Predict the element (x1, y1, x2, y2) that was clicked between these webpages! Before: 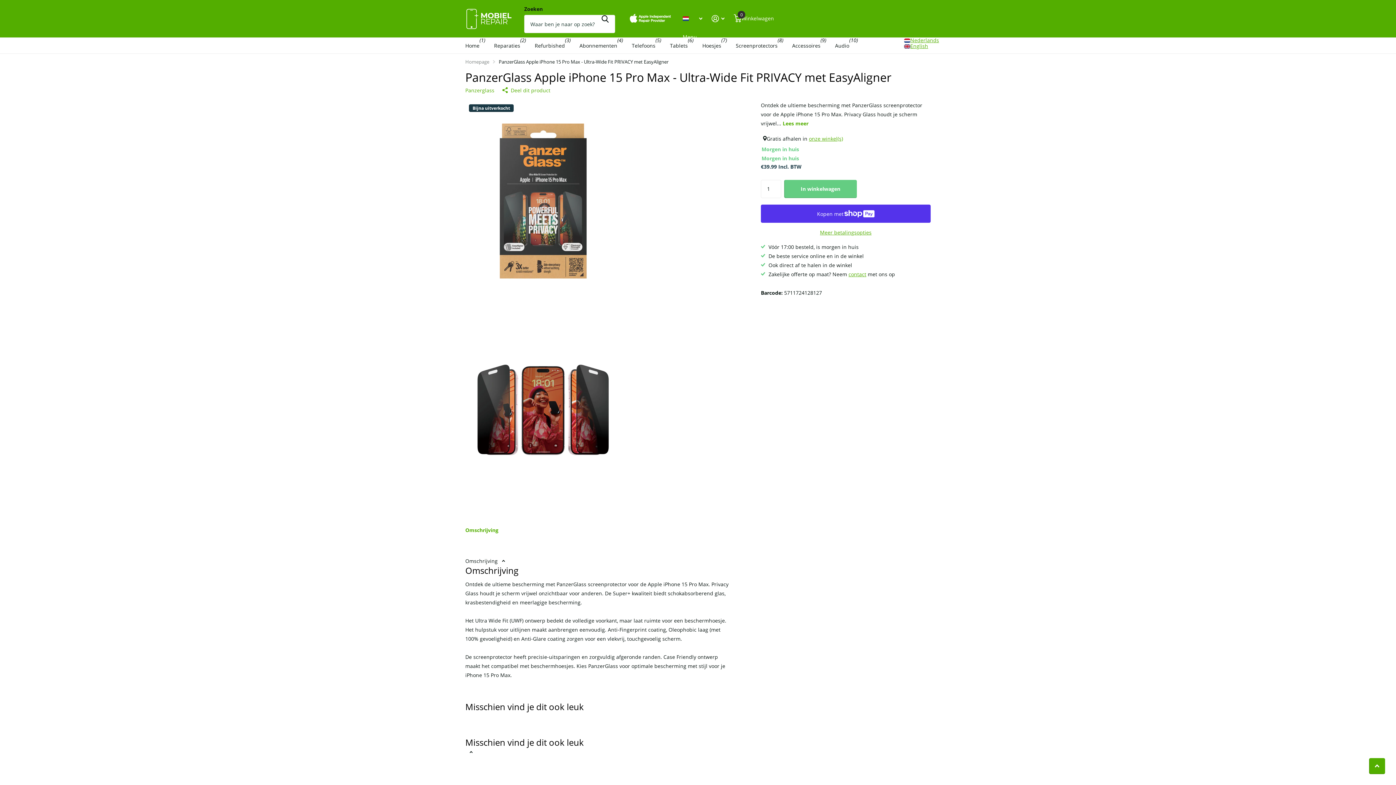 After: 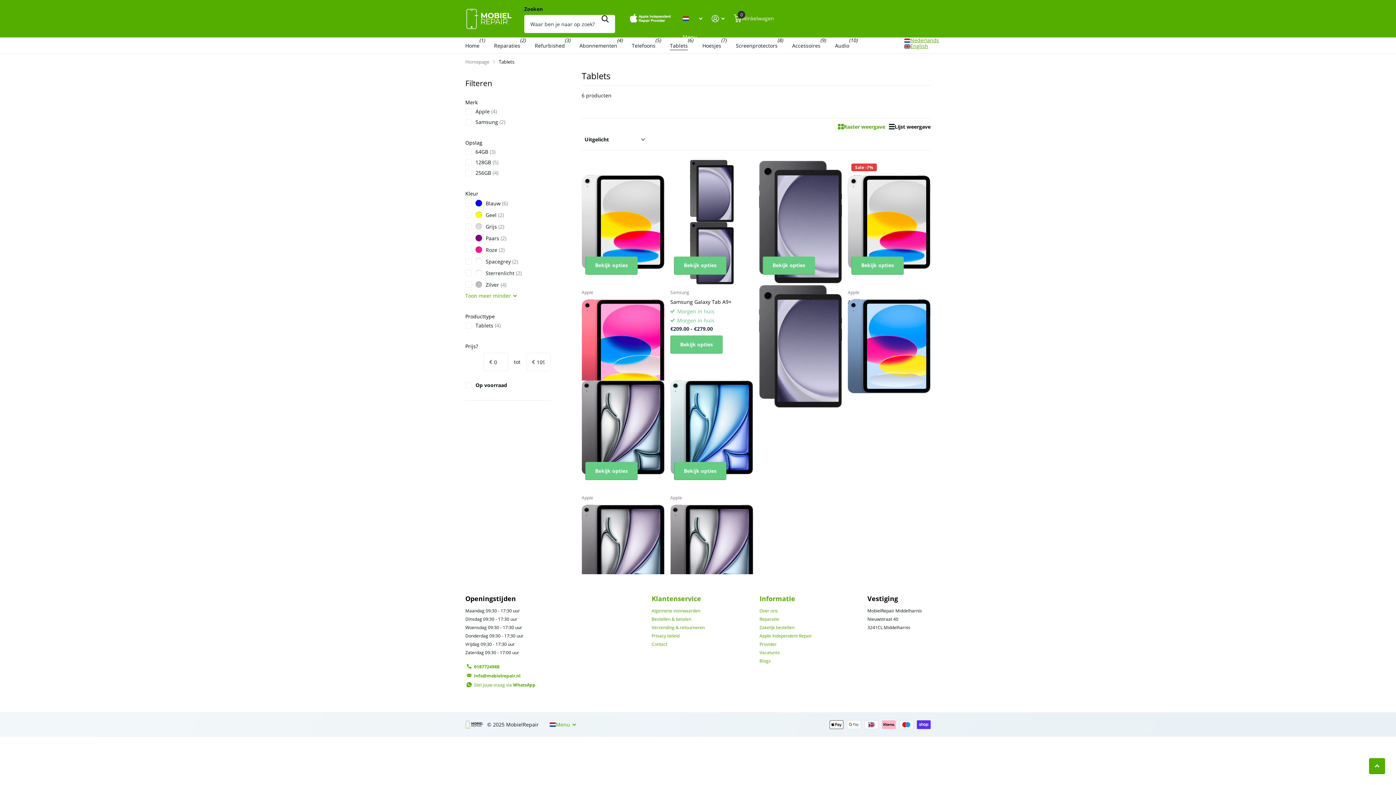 Action: bbox: (670, 37, 688, 53) label: Tablets